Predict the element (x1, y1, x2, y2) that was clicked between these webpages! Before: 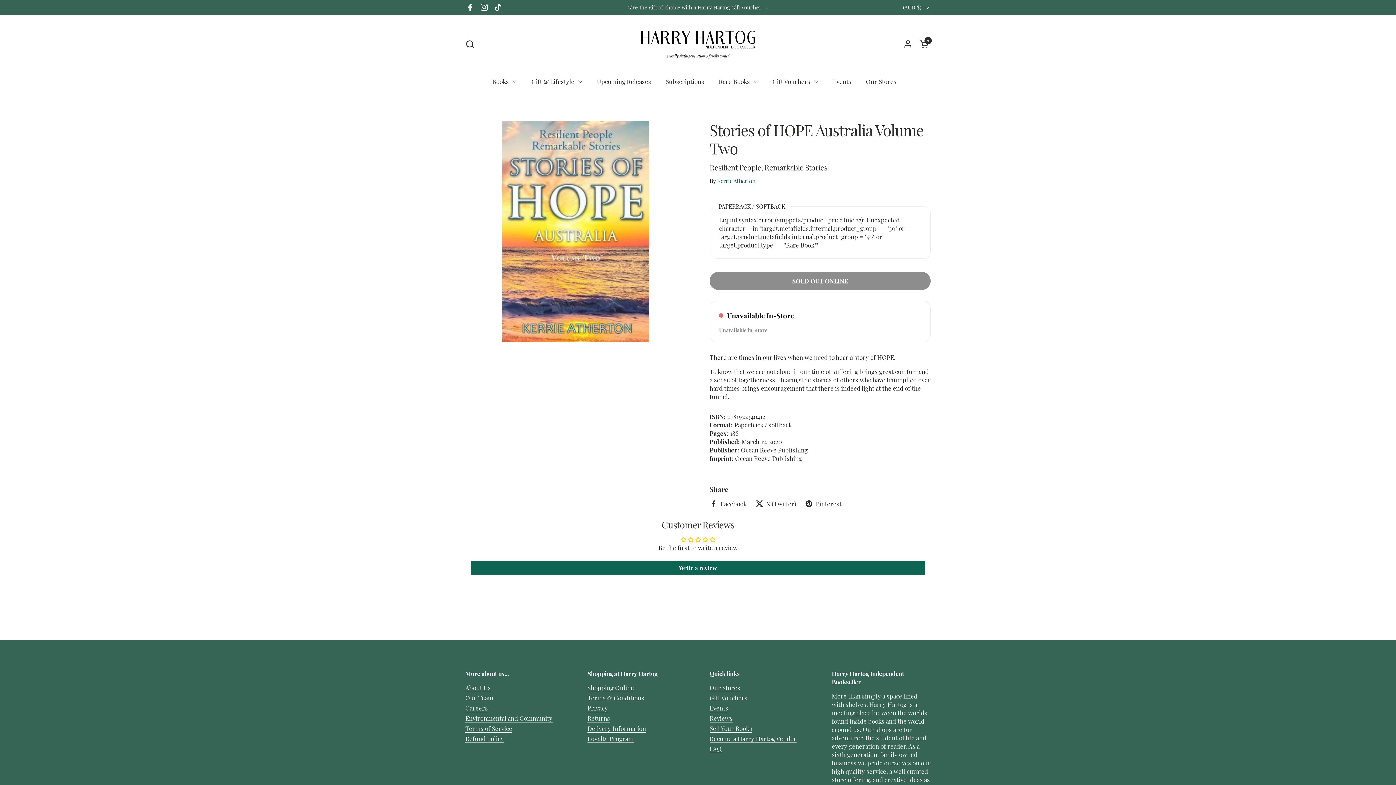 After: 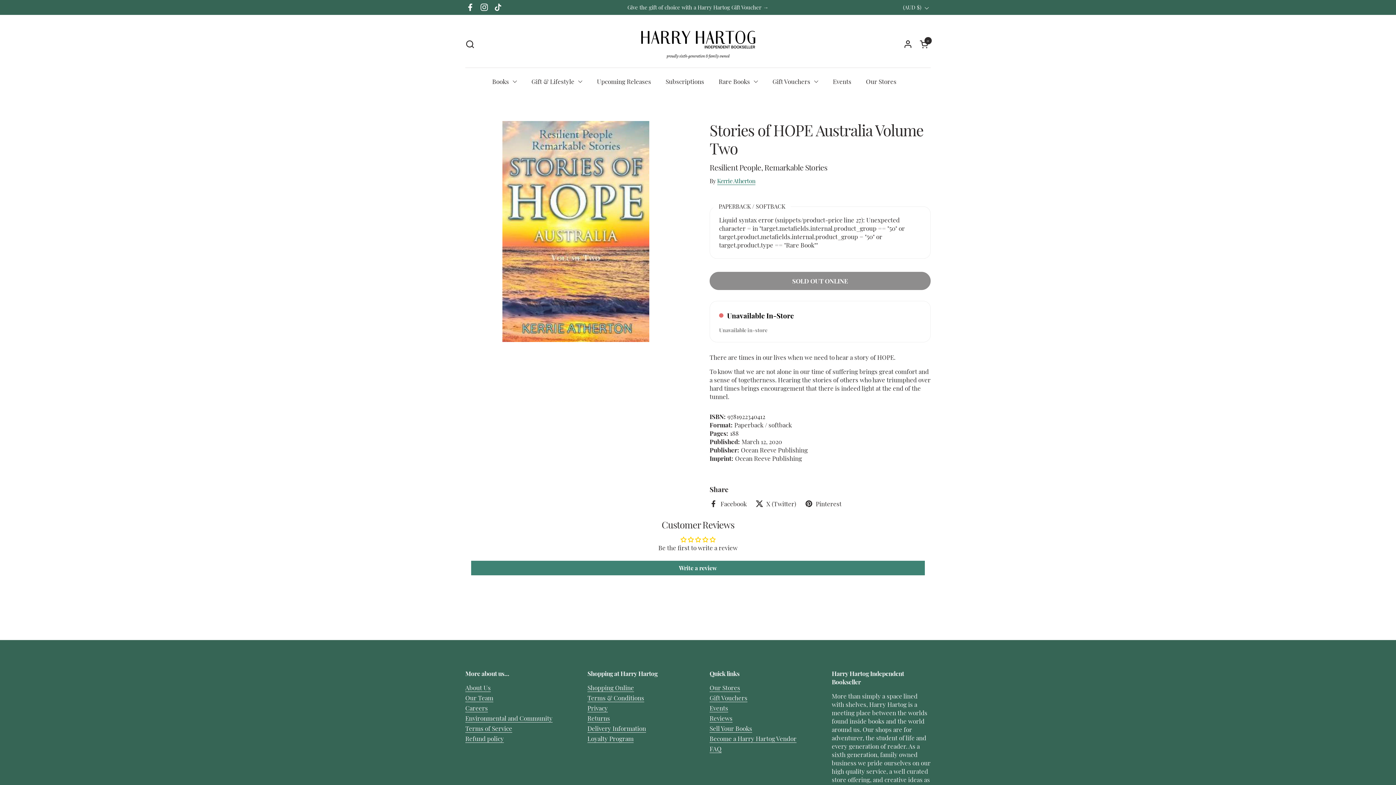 Action: label: Write a review bbox: (471, 561, 925, 575)